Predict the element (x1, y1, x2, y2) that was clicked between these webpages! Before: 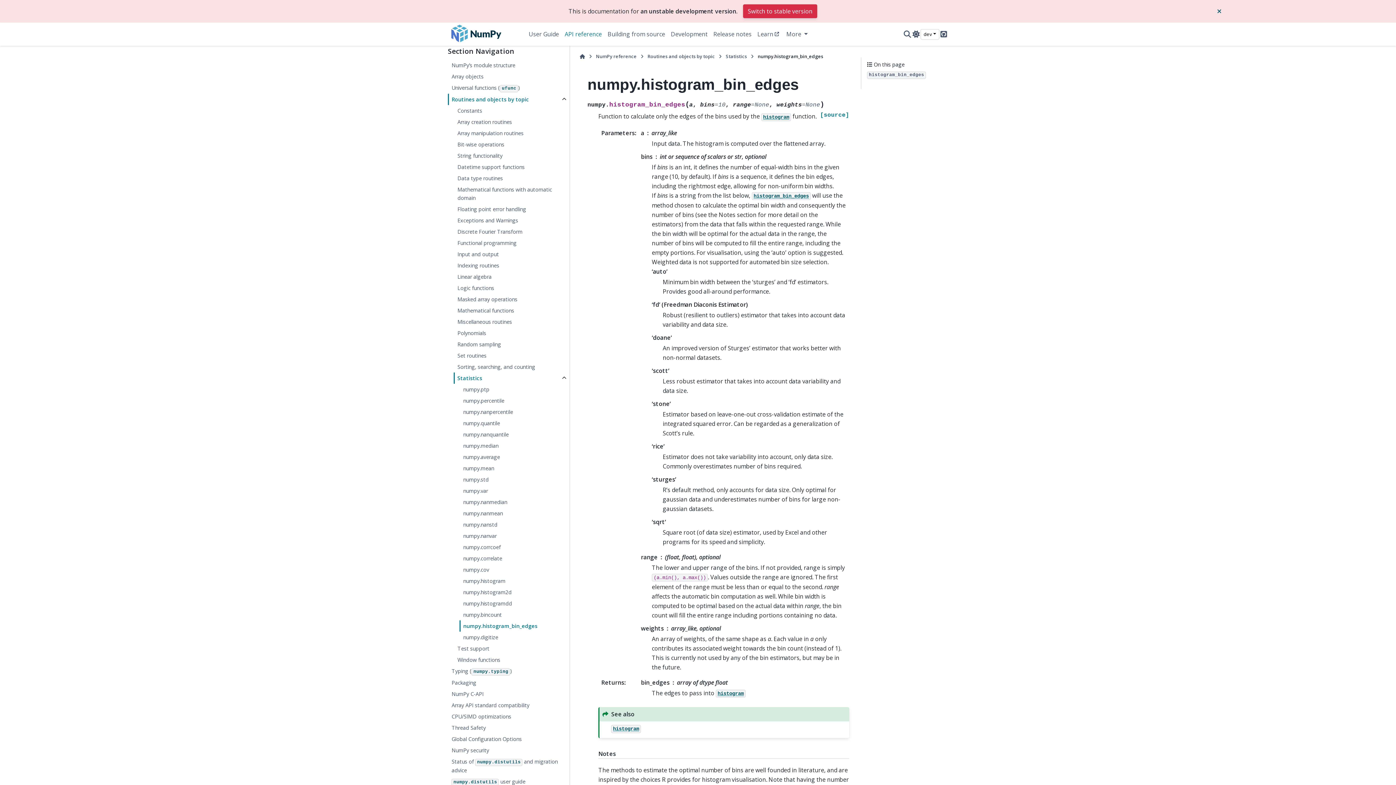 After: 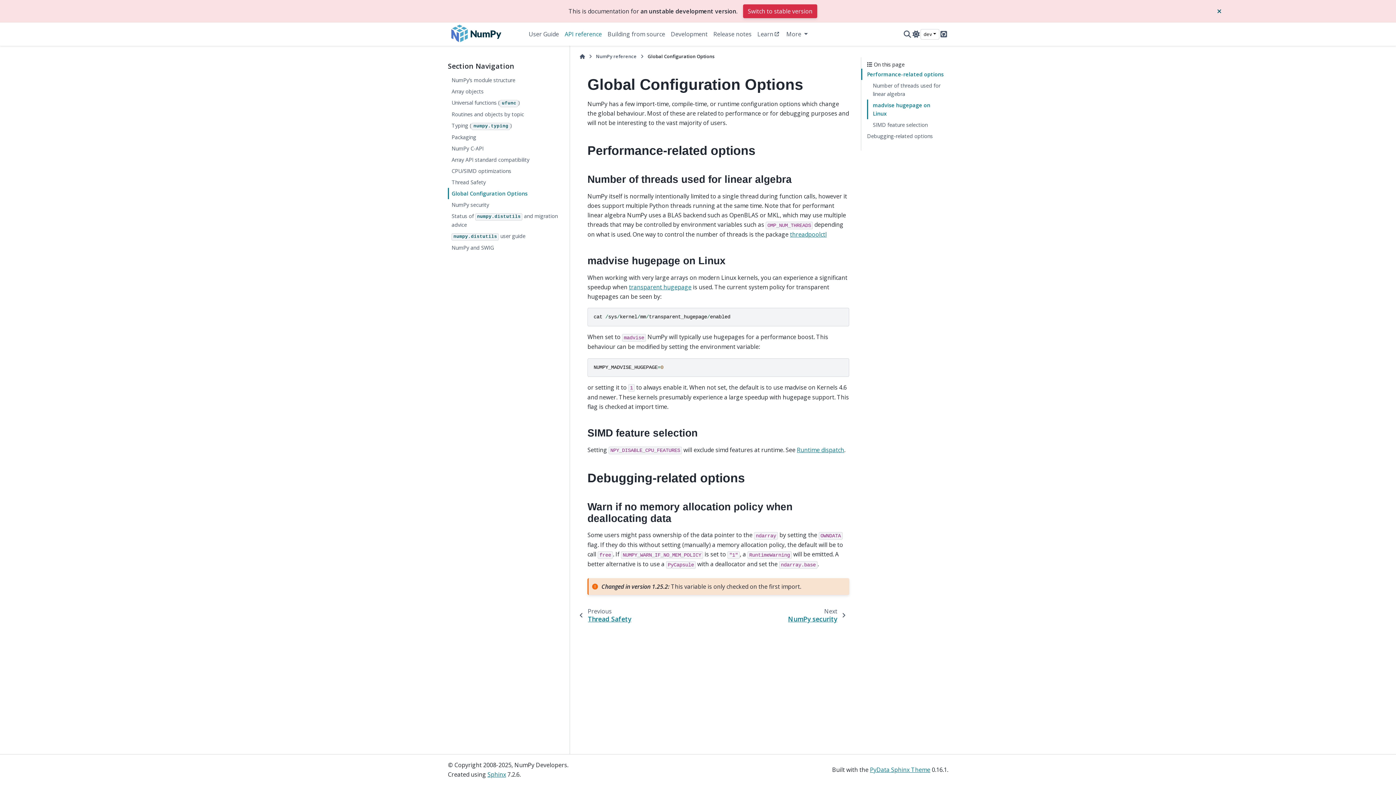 Action: label: Global Configuration Options bbox: (448, 733, 568, 745)